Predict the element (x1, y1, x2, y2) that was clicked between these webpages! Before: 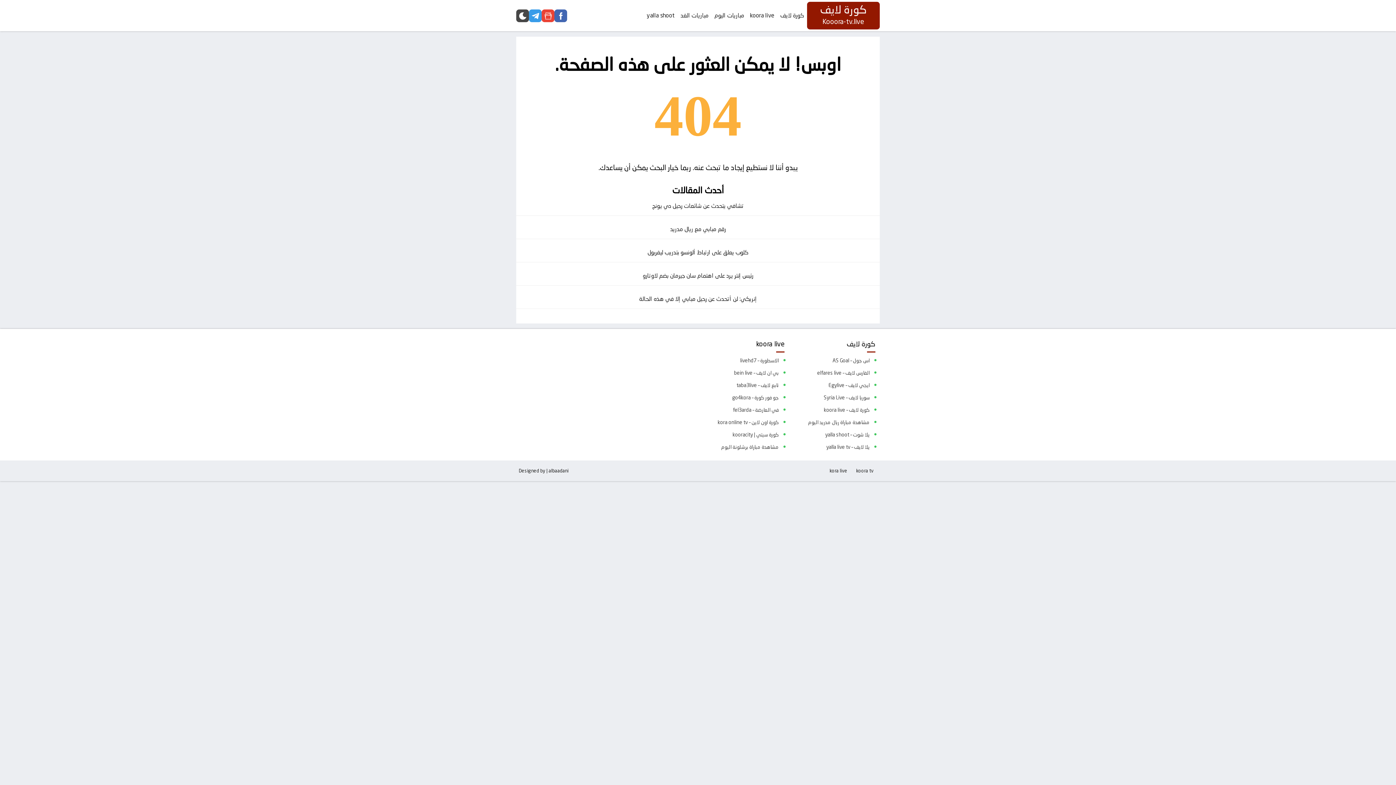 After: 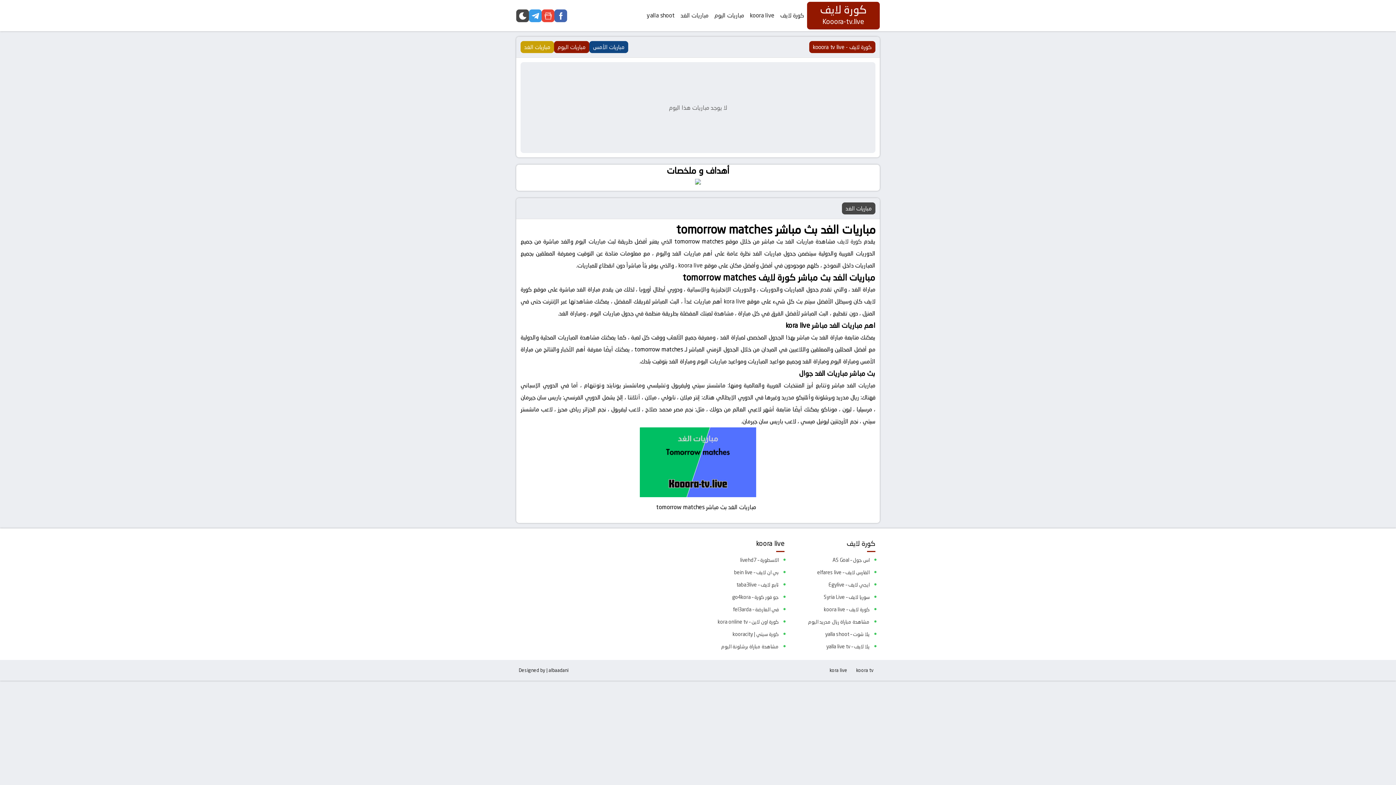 Action: label: مباريات الغد bbox: (677, 0, 711, 31)